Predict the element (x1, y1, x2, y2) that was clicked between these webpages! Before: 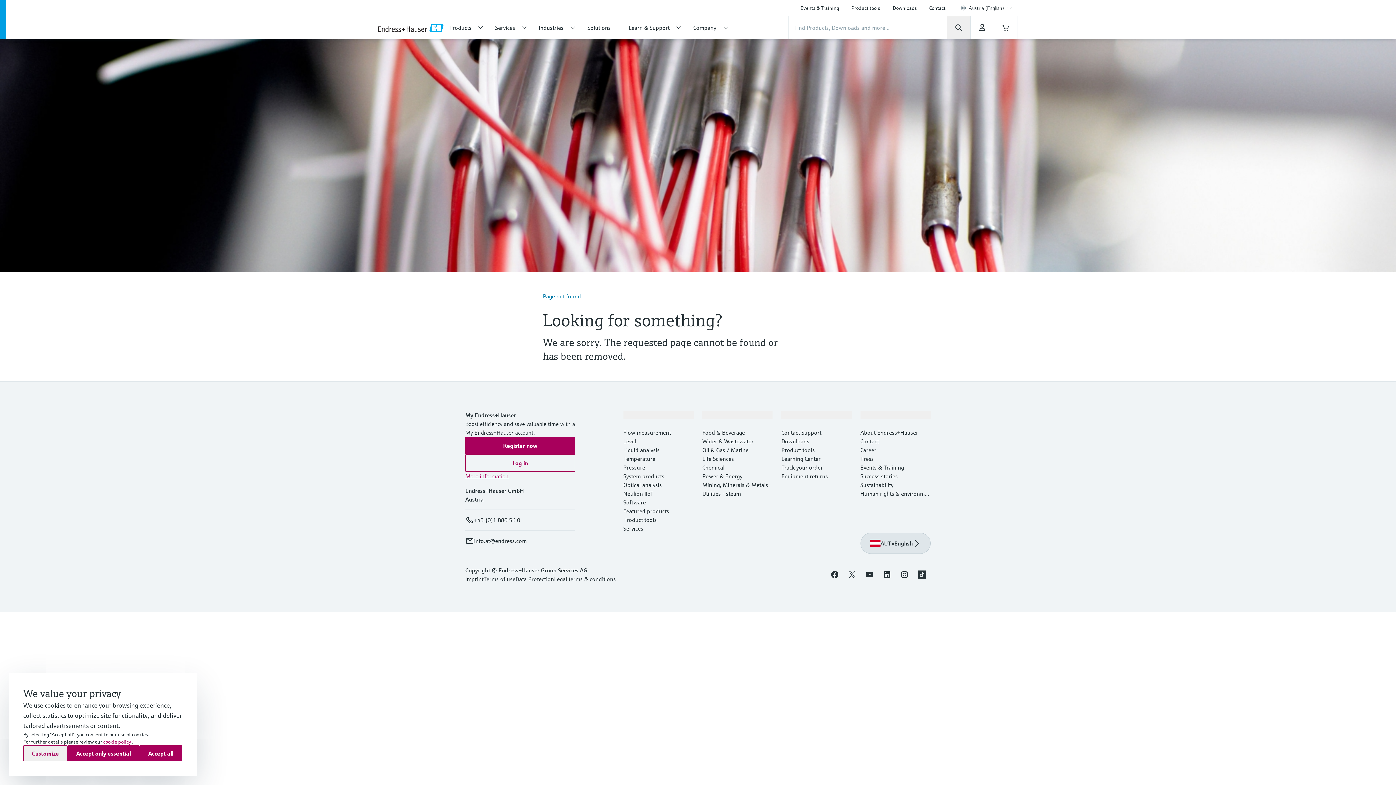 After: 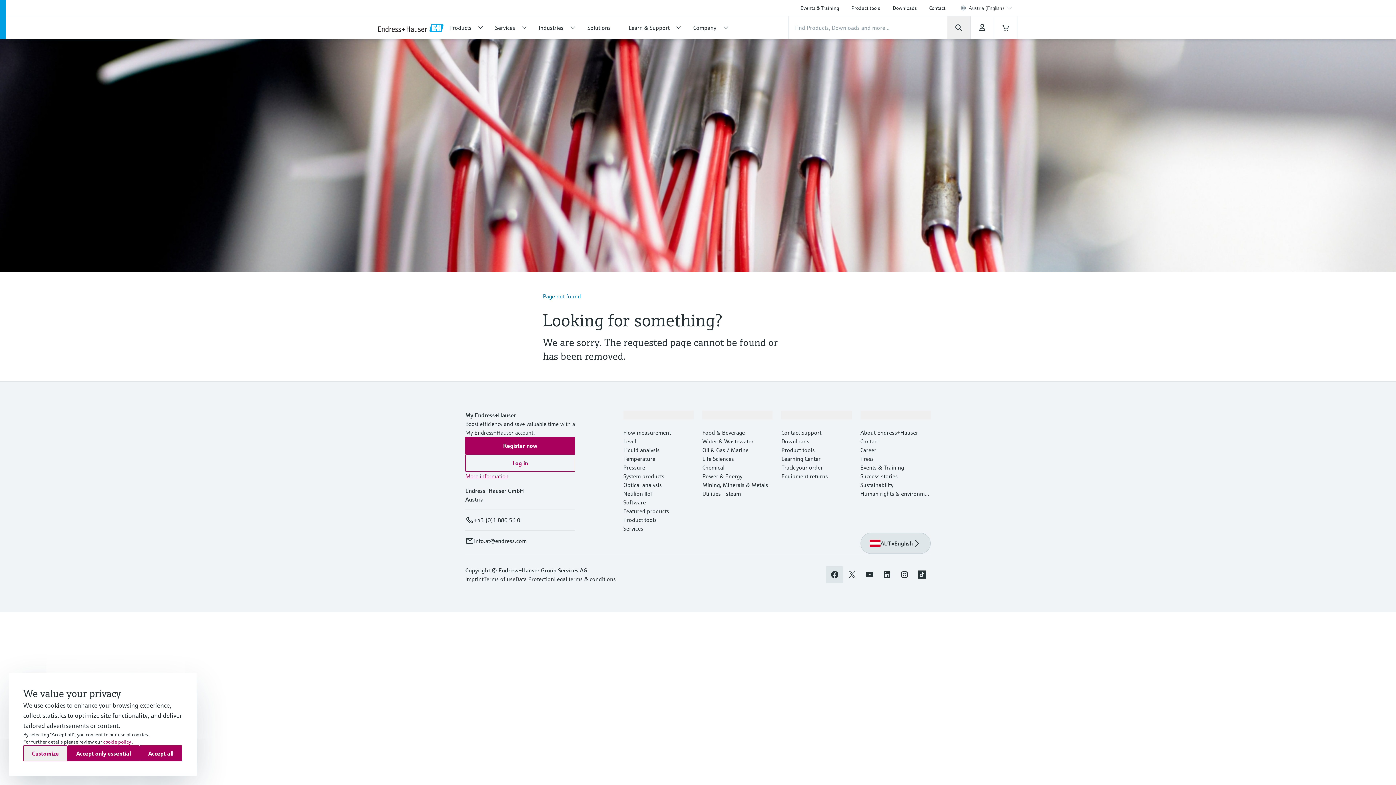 Action: bbox: (826, 566, 843, 583)